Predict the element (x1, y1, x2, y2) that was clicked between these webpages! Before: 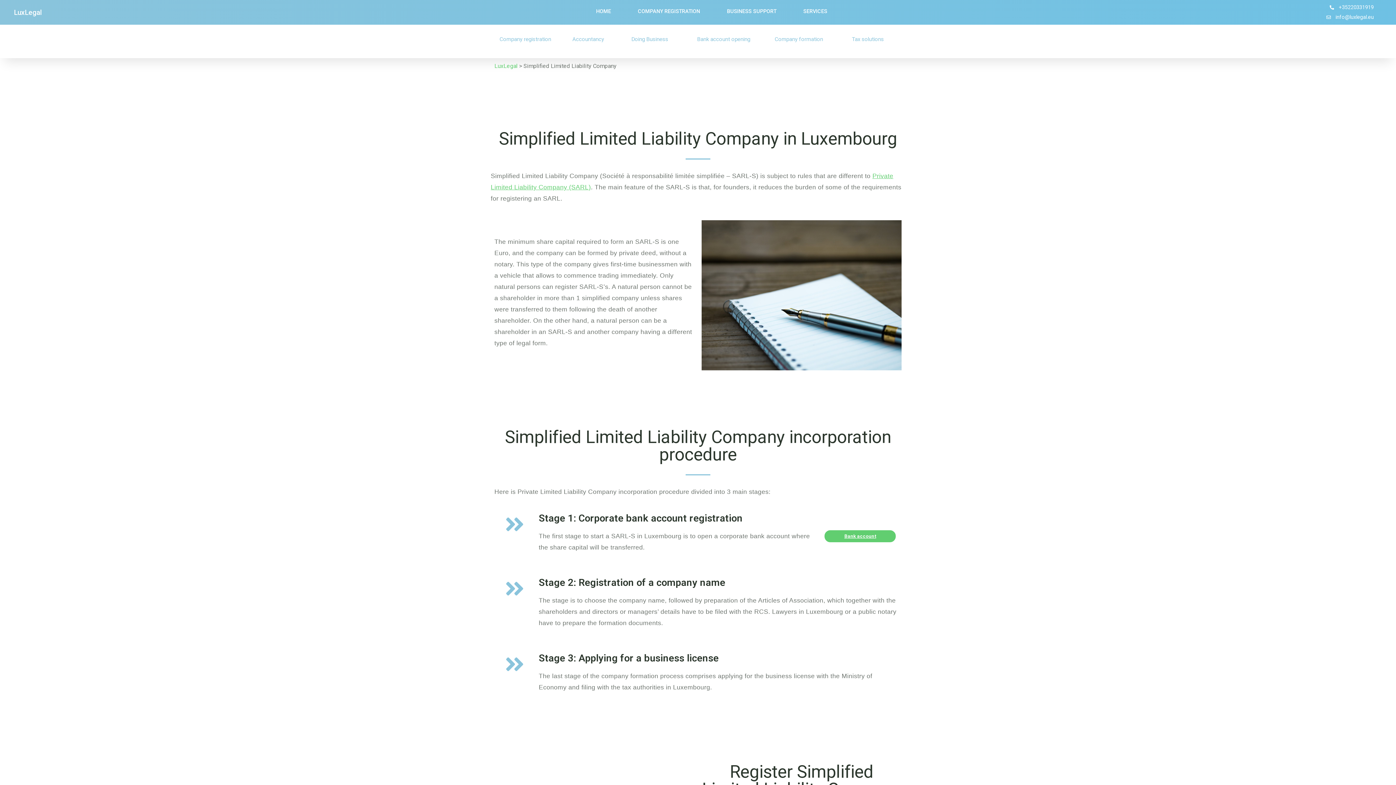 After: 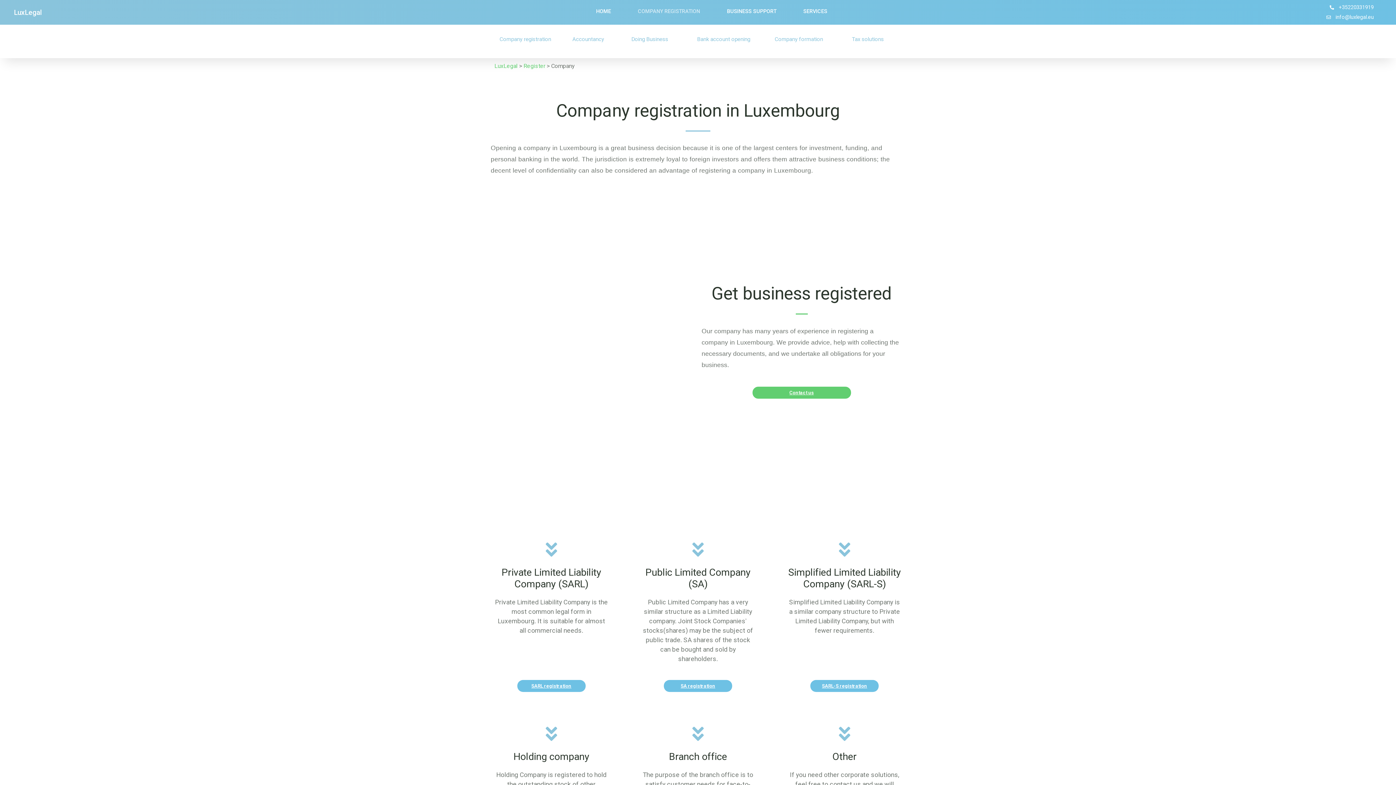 Action: label: COMPANY REGISTRATION bbox: (637, 0, 701, 23)